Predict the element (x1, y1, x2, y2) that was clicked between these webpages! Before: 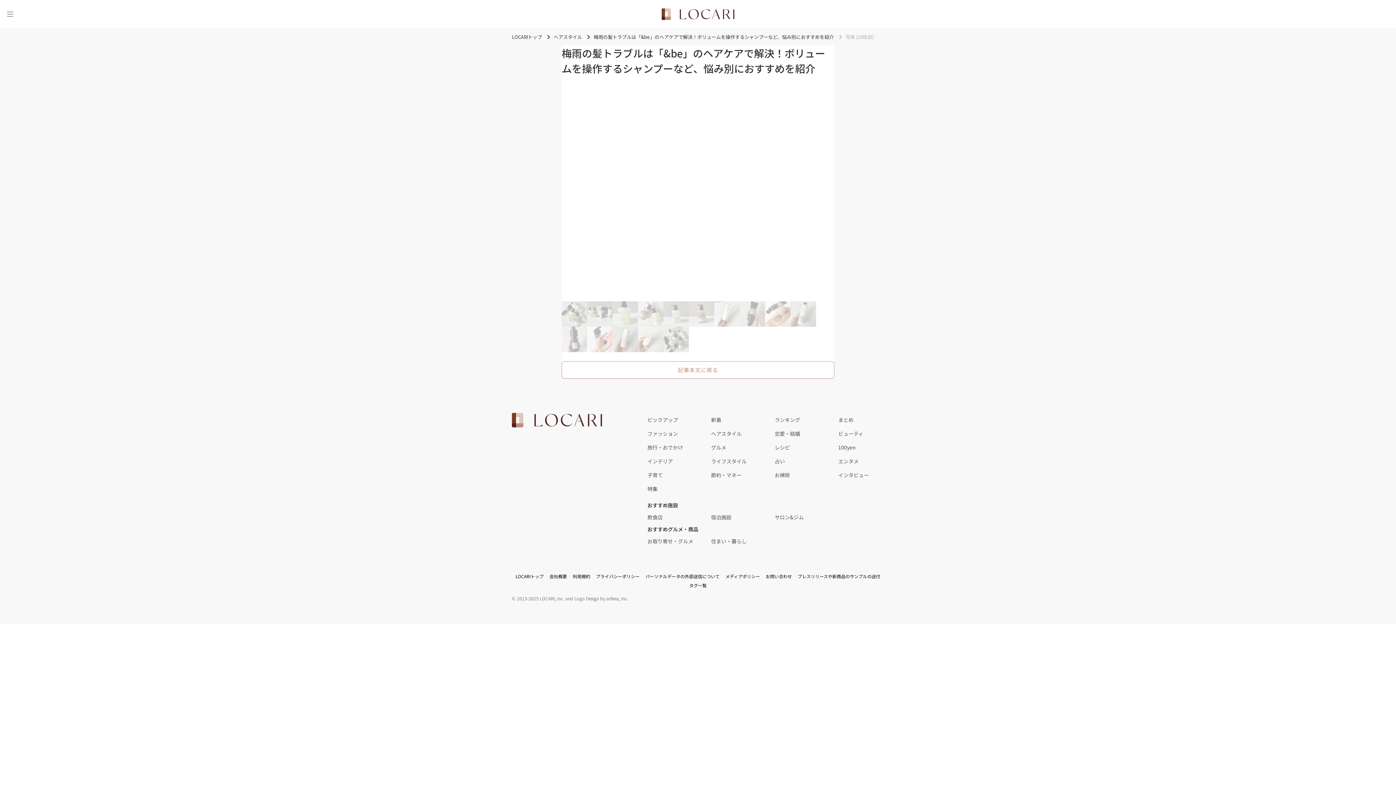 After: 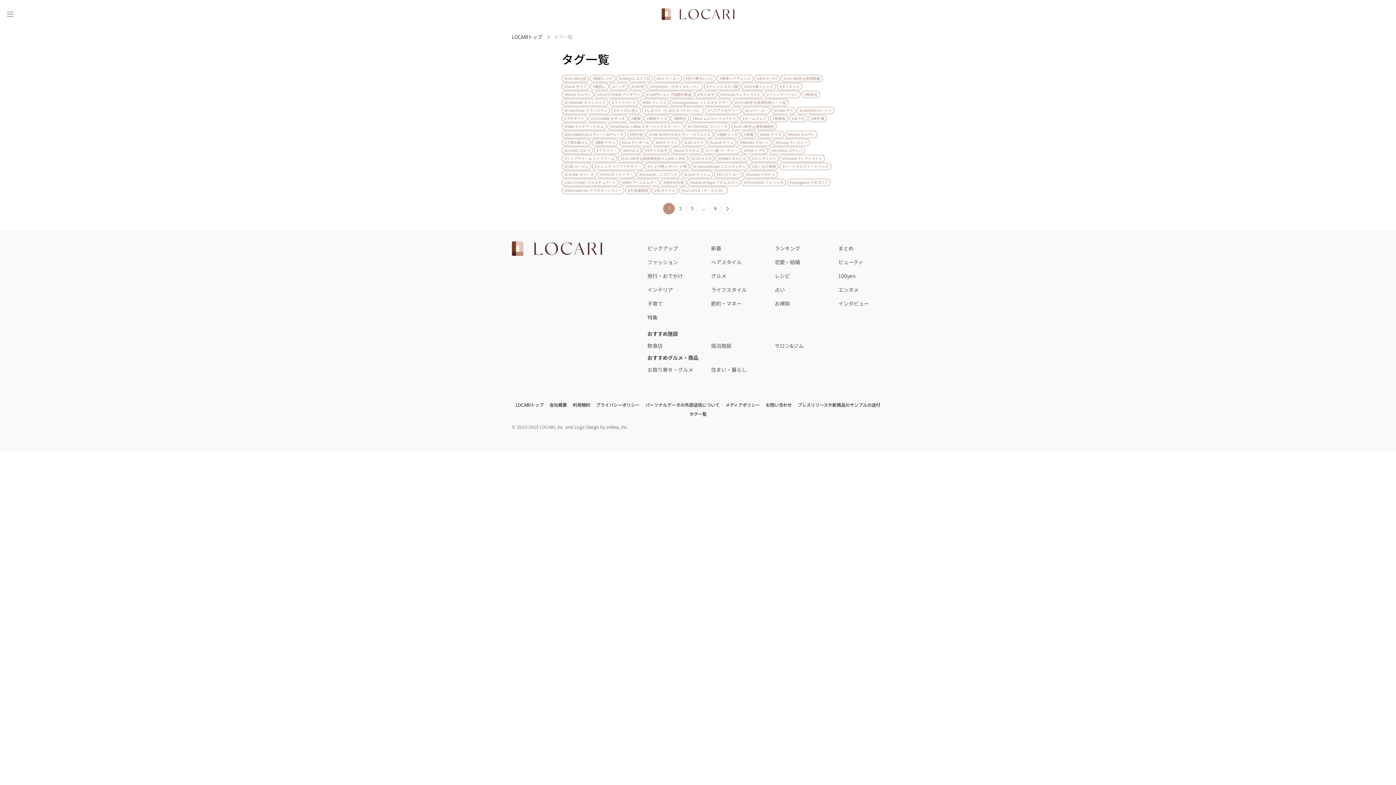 Action: label: タグ一覧 bbox: (689, 582, 706, 588)